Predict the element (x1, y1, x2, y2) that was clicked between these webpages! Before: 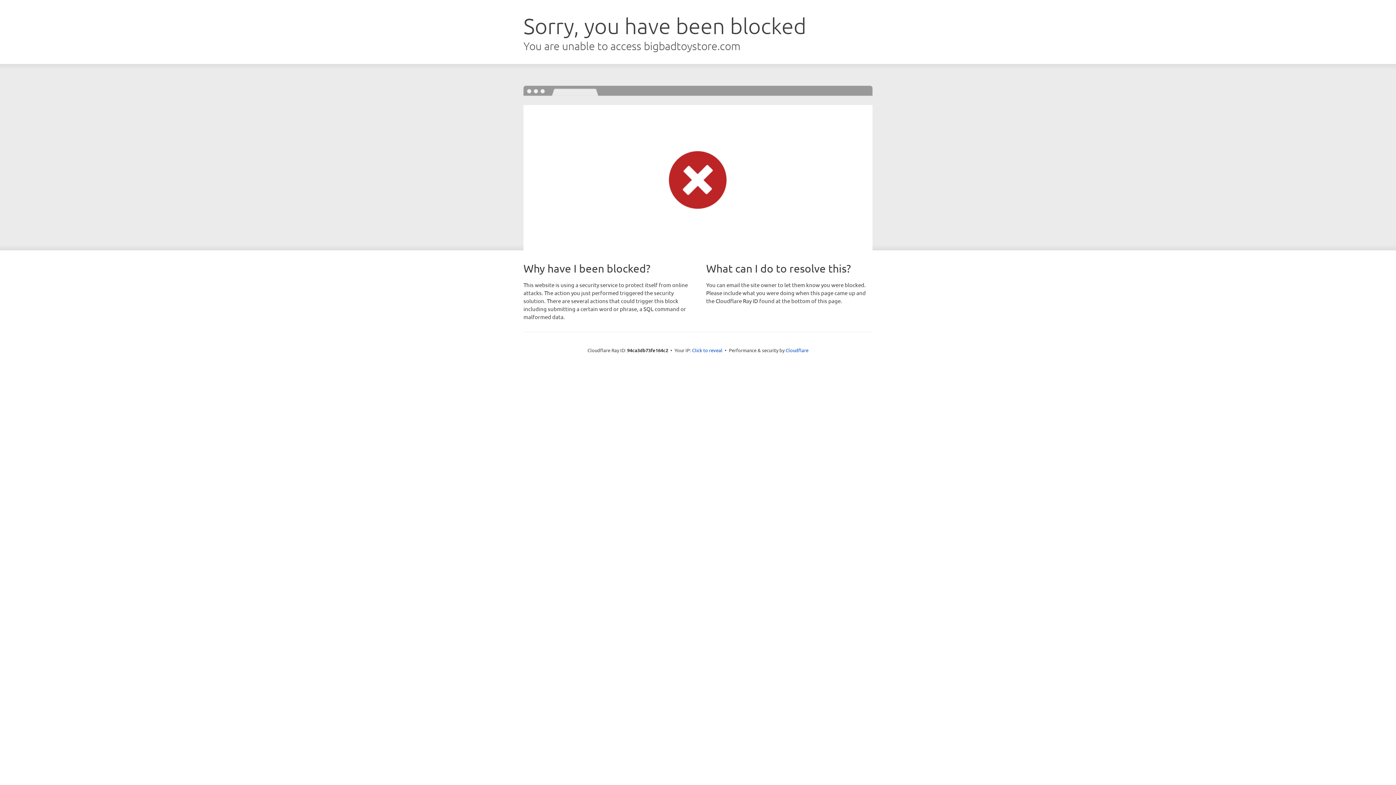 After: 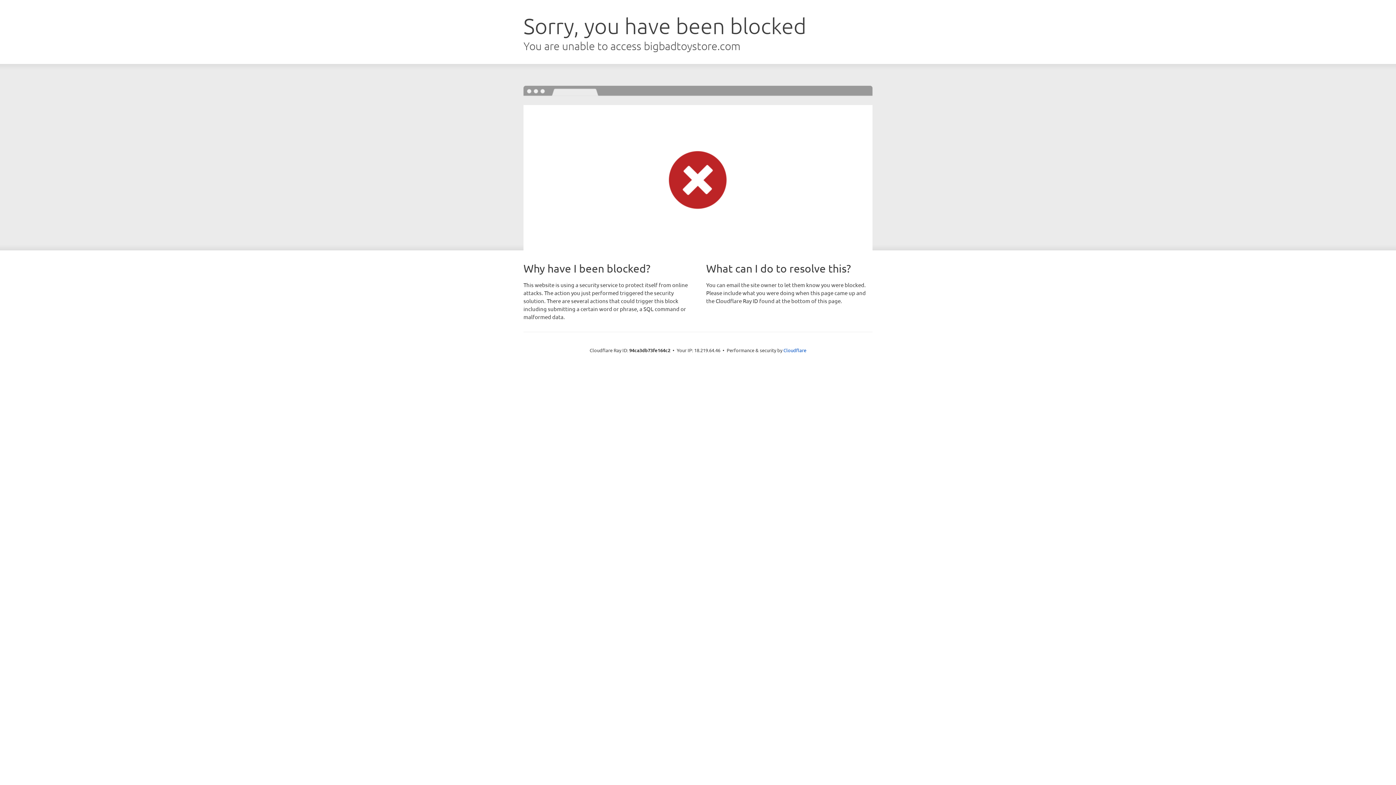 Action: bbox: (692, 346, 722, 353) label: Click to reveal